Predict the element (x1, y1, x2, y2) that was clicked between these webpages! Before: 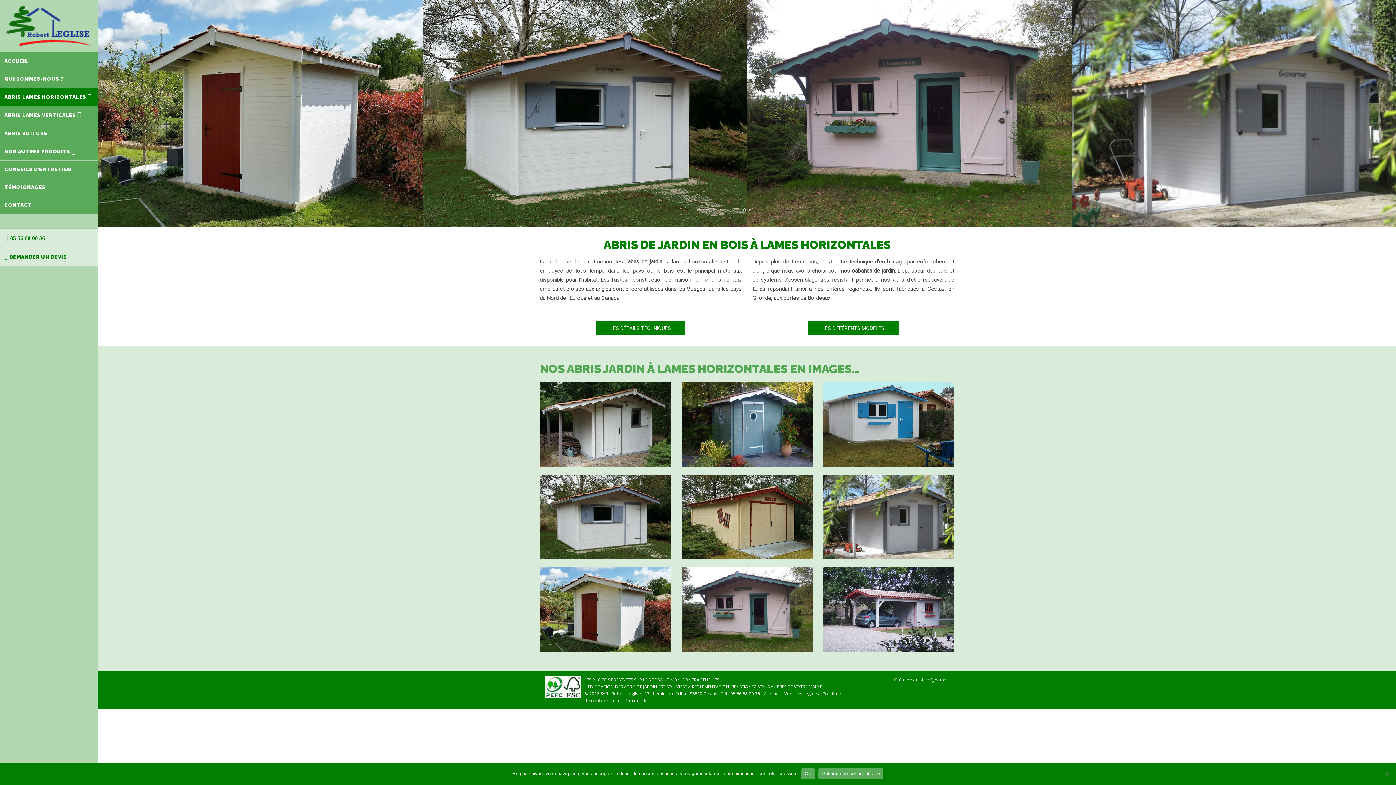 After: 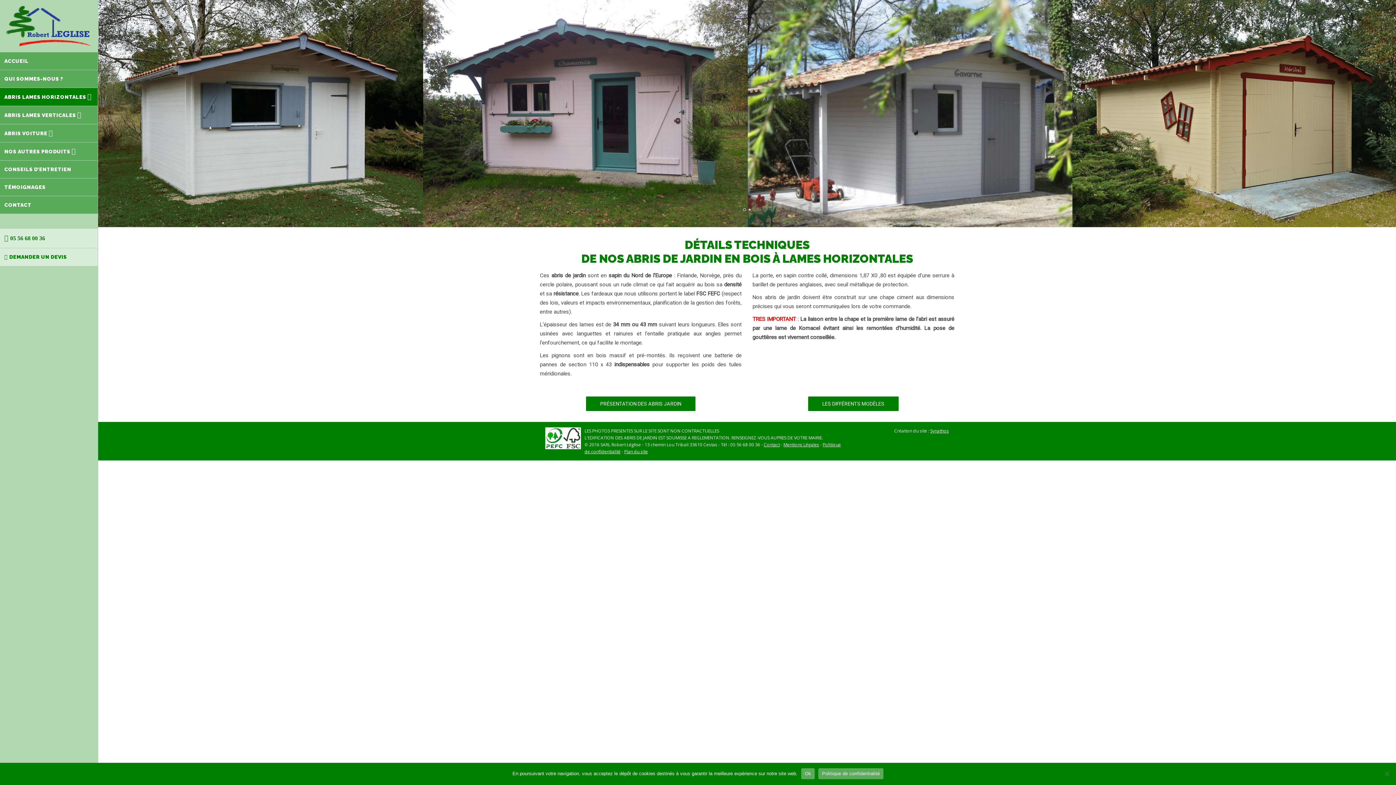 Action: label: LES DÉTAILS TECHNIQUES bbox: (596, 321, 685, 335)